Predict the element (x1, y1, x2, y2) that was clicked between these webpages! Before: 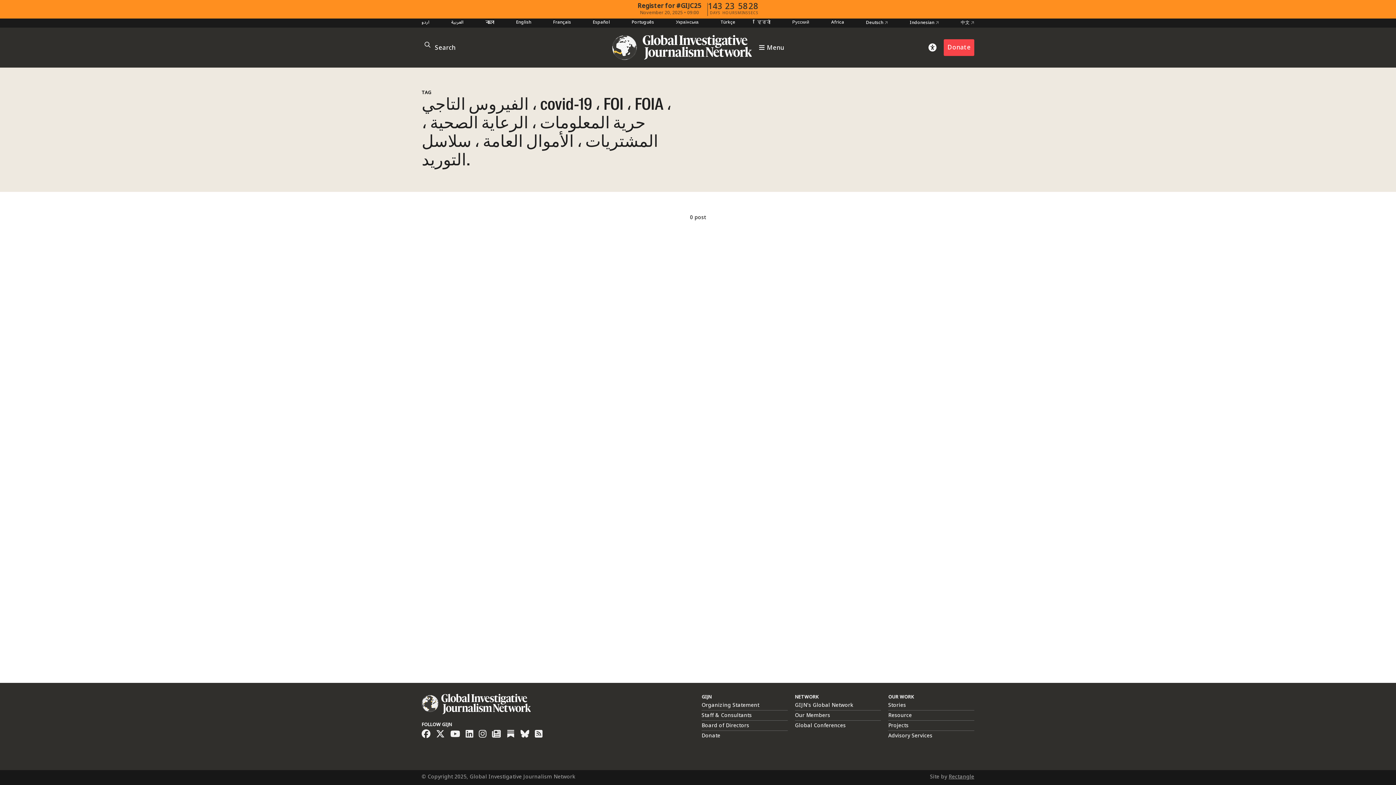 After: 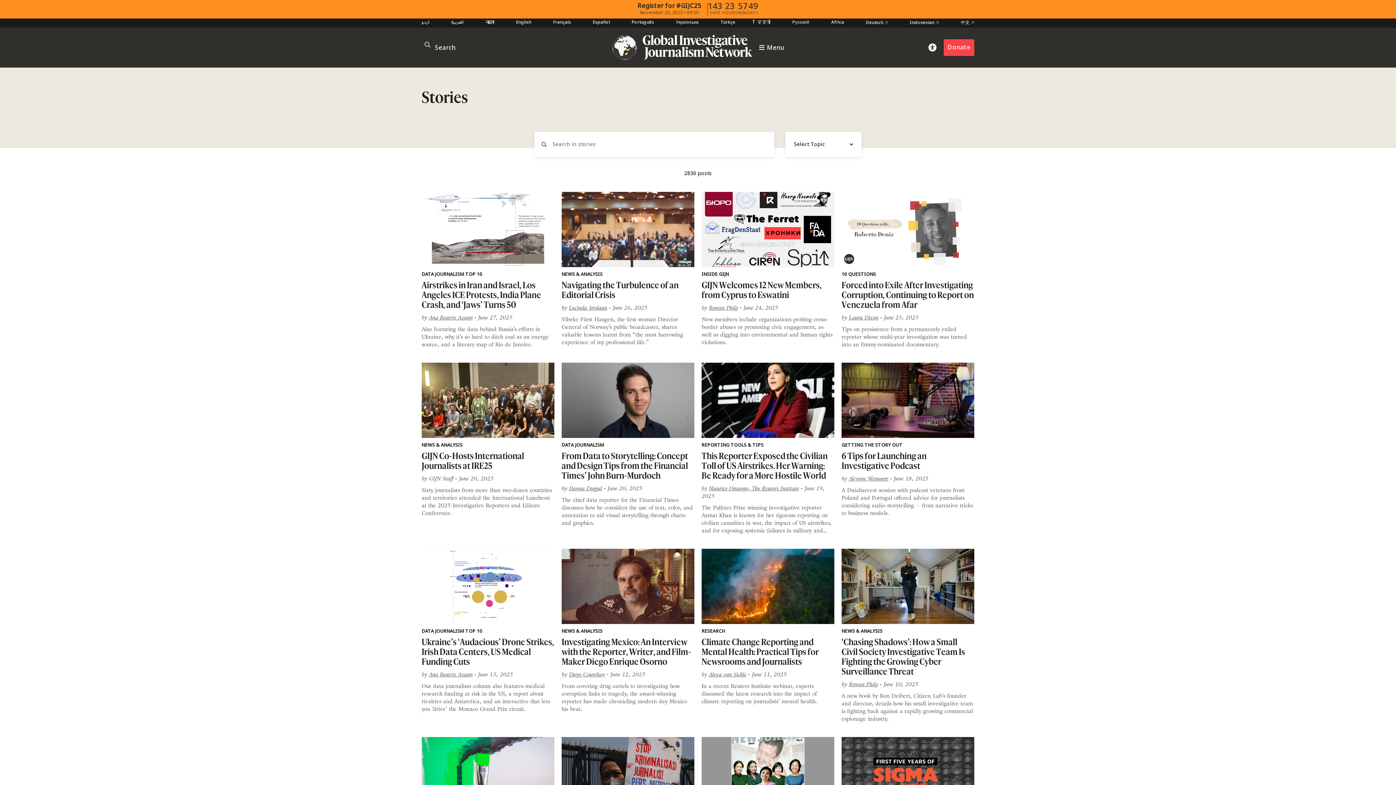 Action: bbox: (888, 700, 906, 711) label: Stories